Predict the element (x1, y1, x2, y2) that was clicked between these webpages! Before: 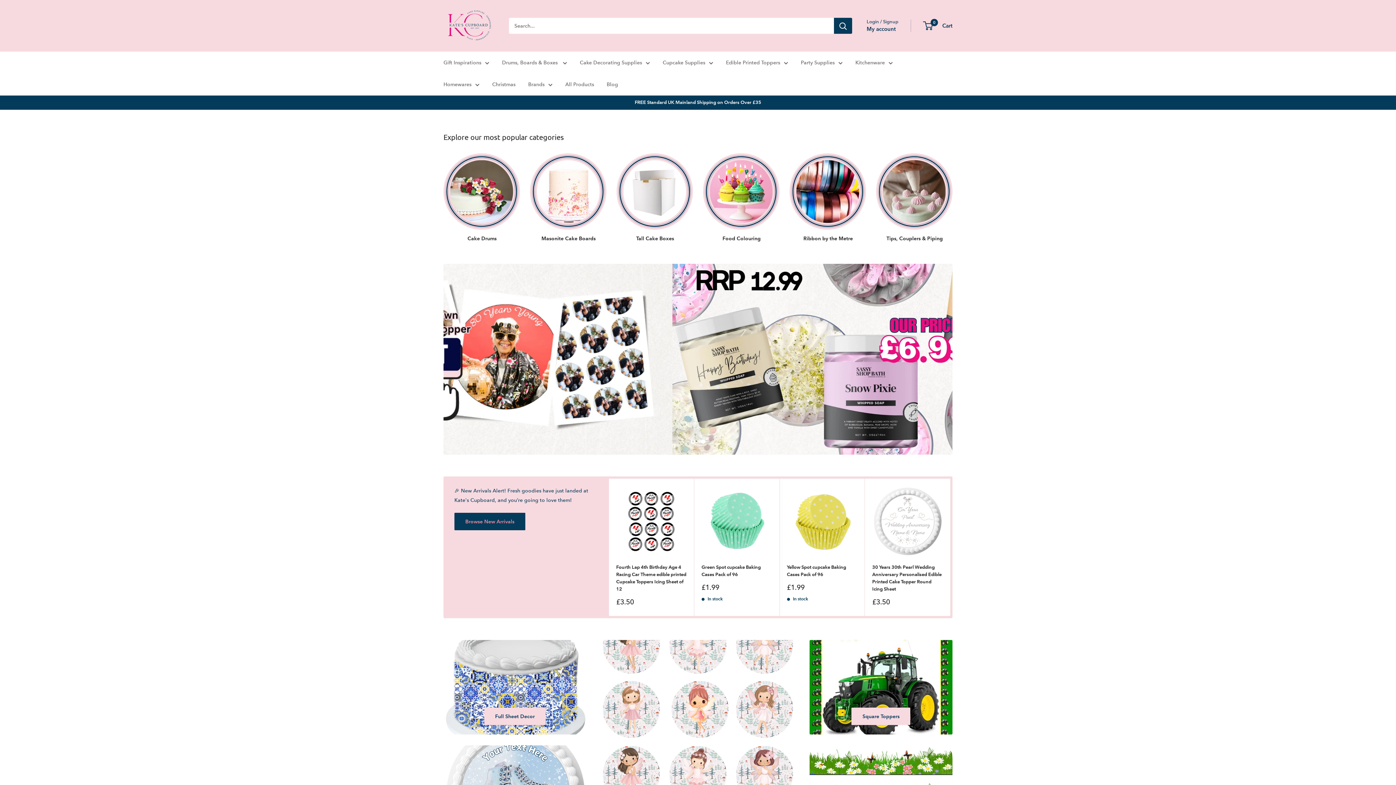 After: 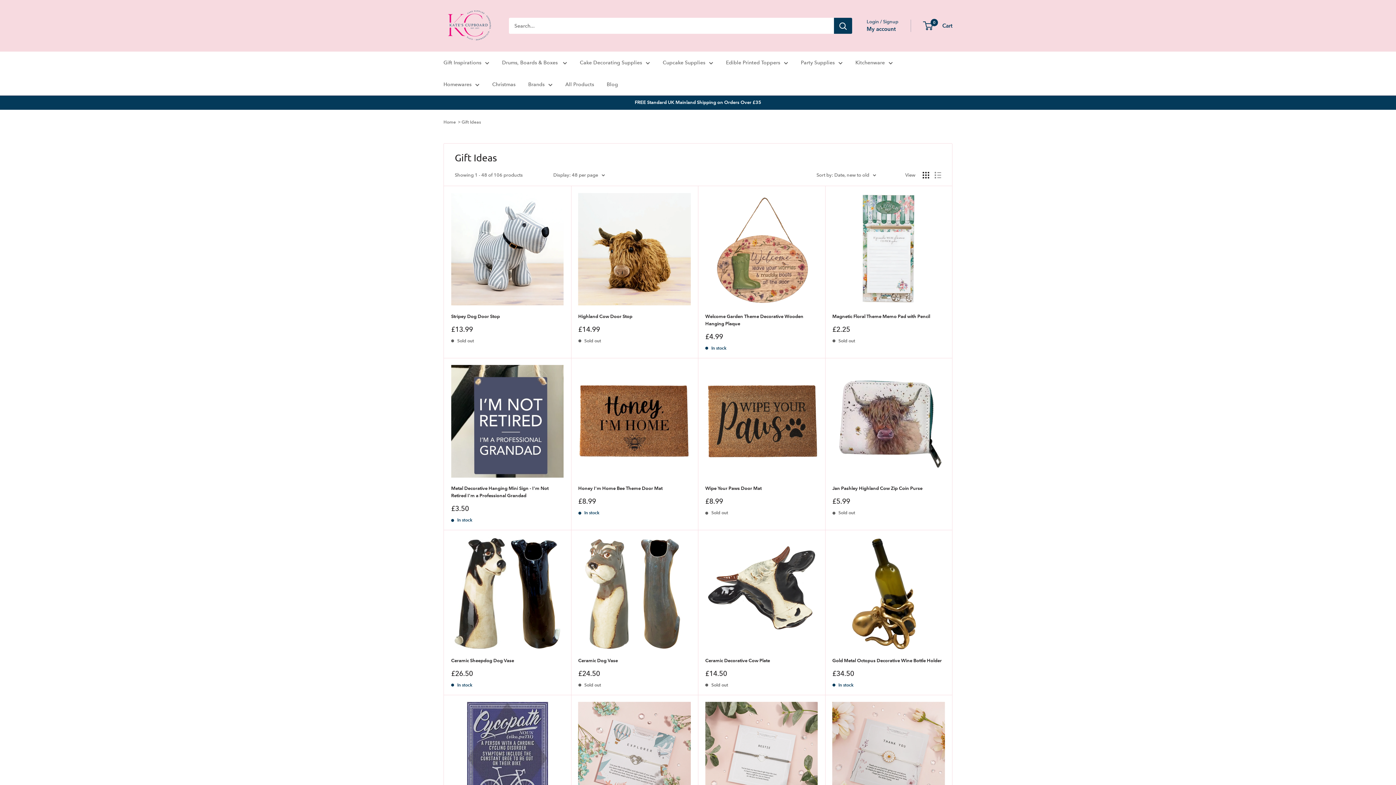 Action: label: Gift Inspirations bbox: (443, 57, 489, 67)